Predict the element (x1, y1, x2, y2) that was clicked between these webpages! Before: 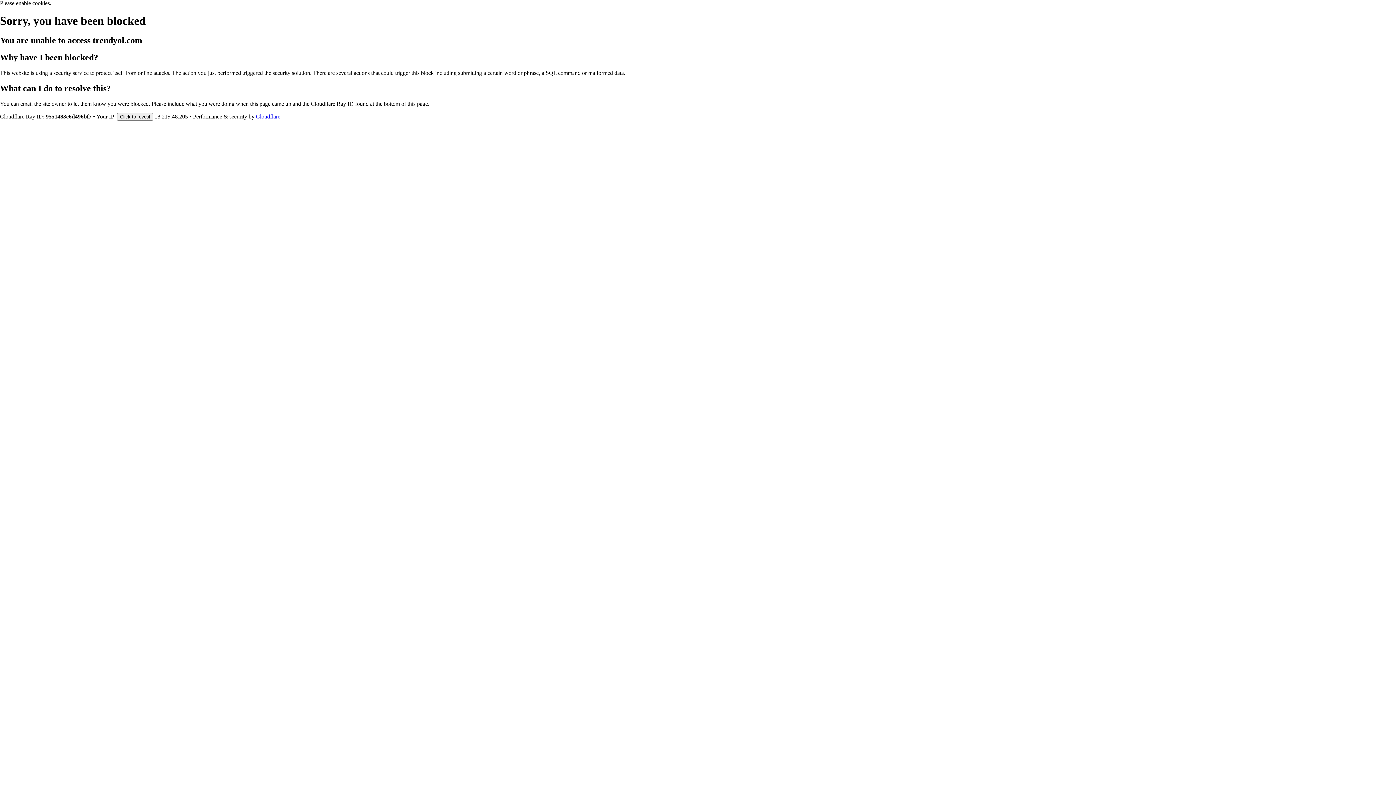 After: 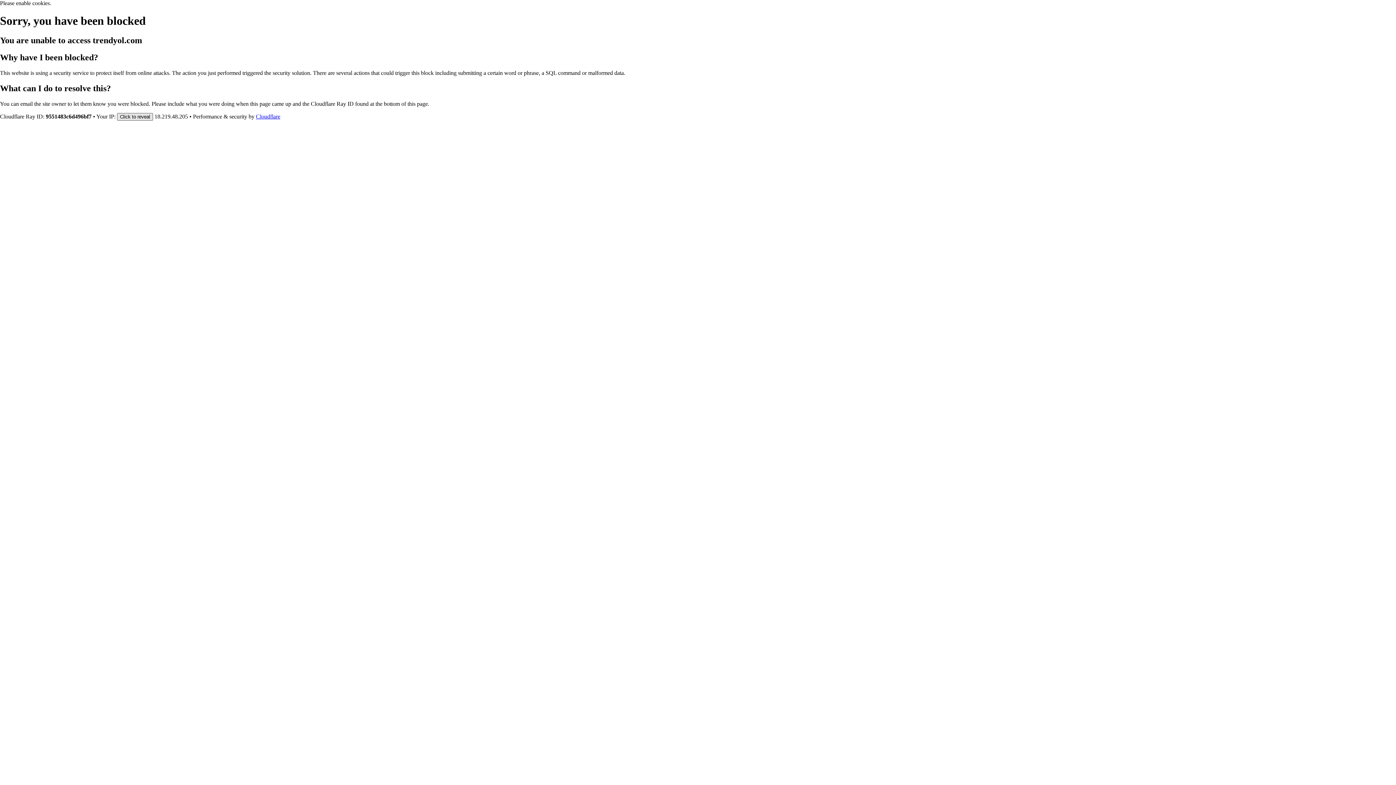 Action: bbox: (117, 112, 153, 120) label: Click to reveal